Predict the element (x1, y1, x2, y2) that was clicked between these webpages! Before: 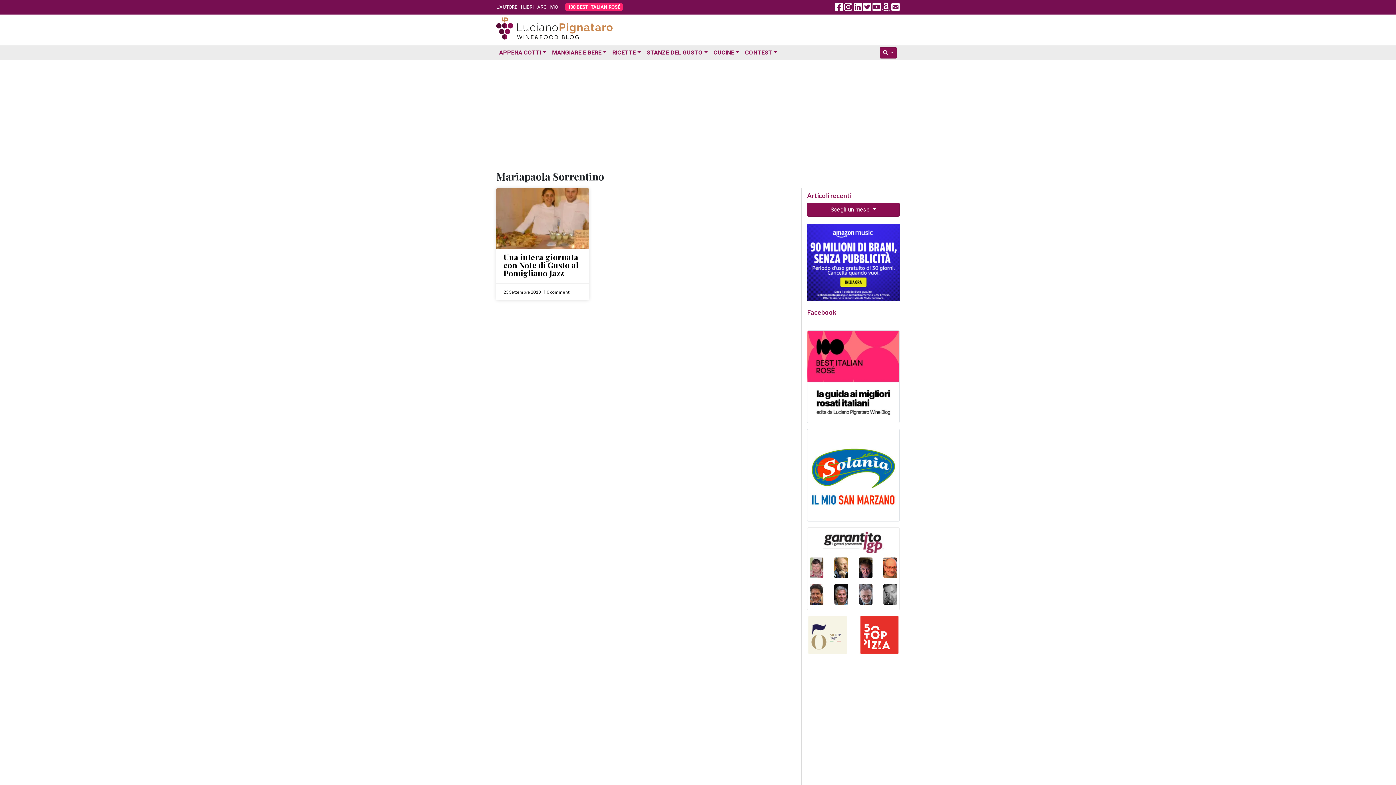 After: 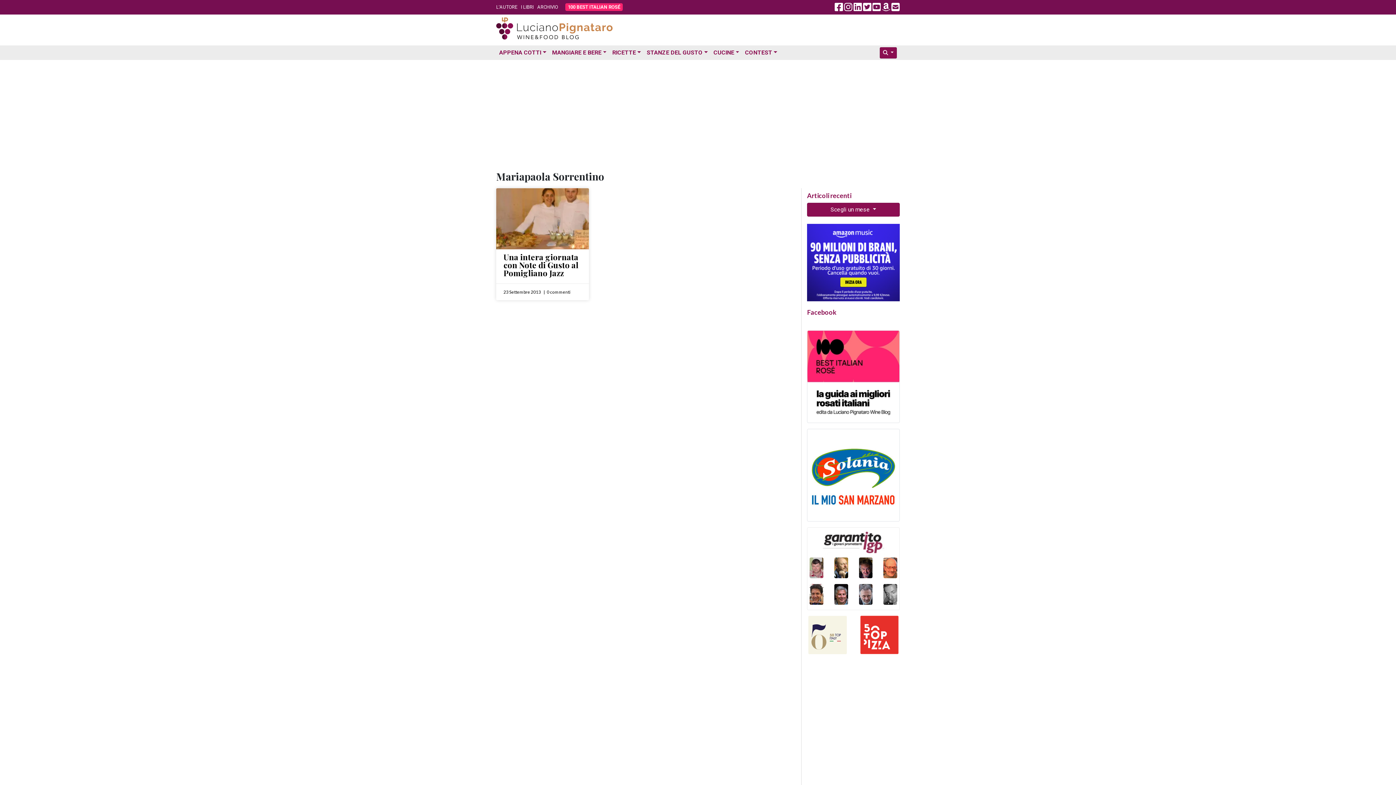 Action: bbox: (844, 6, 852, 11)